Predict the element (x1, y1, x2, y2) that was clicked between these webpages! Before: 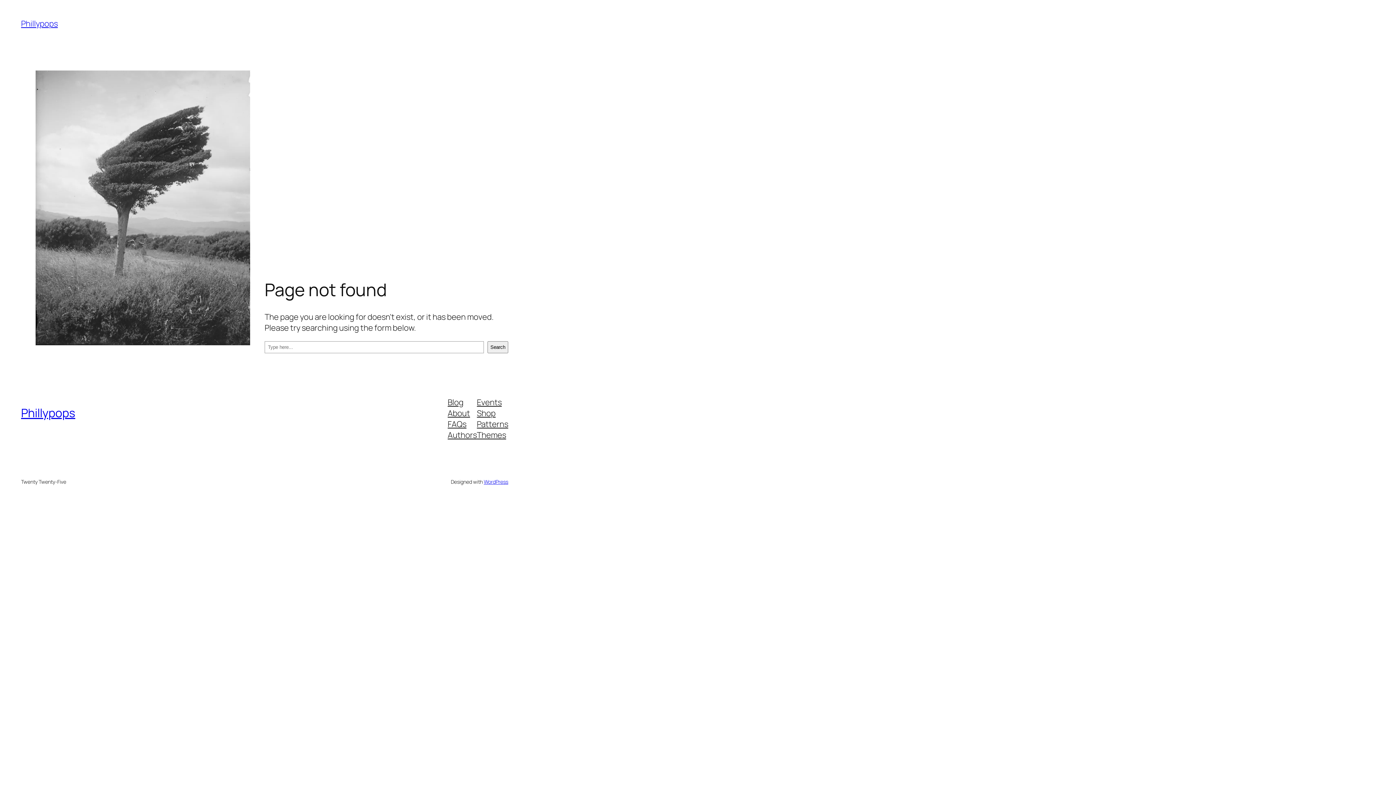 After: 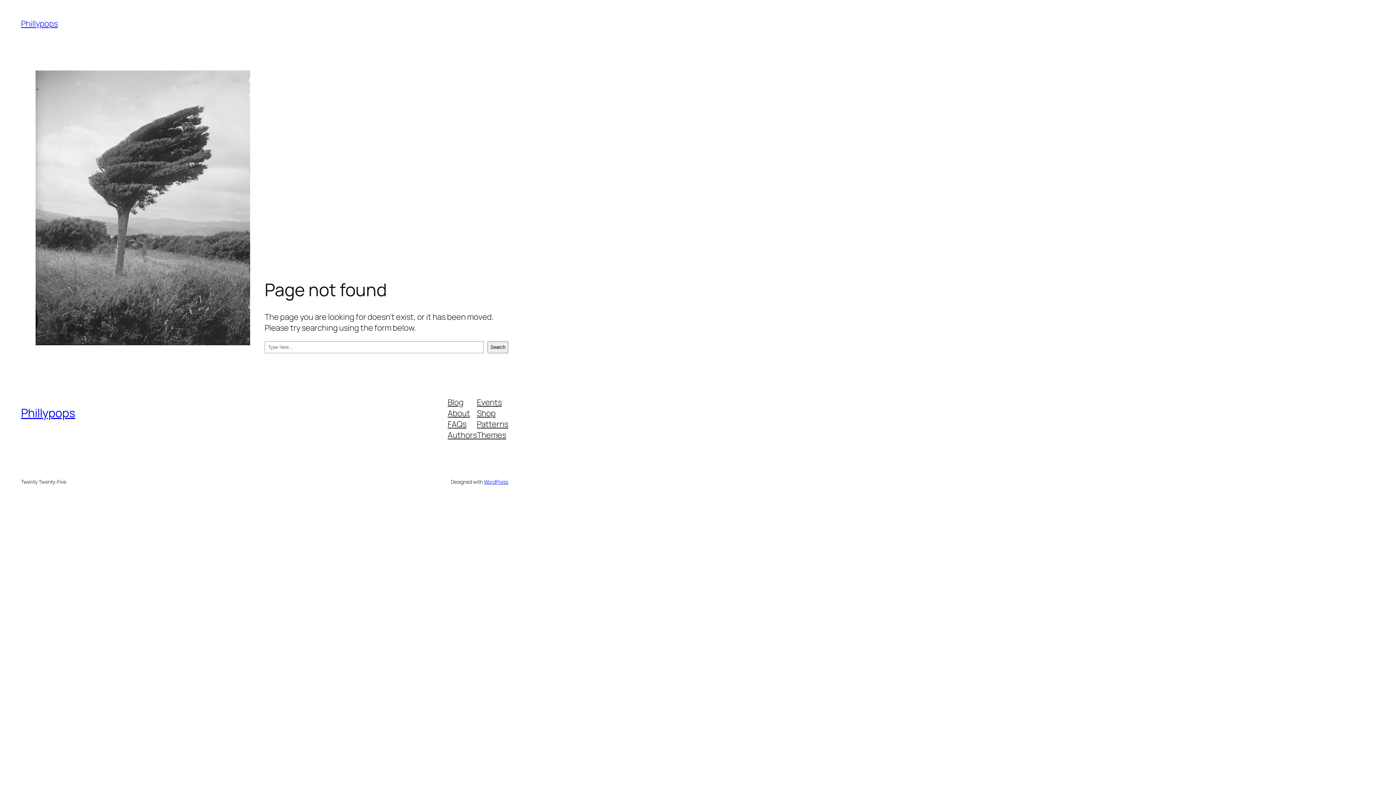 Action: bbox: (477, 396, 501, 407) label: Events